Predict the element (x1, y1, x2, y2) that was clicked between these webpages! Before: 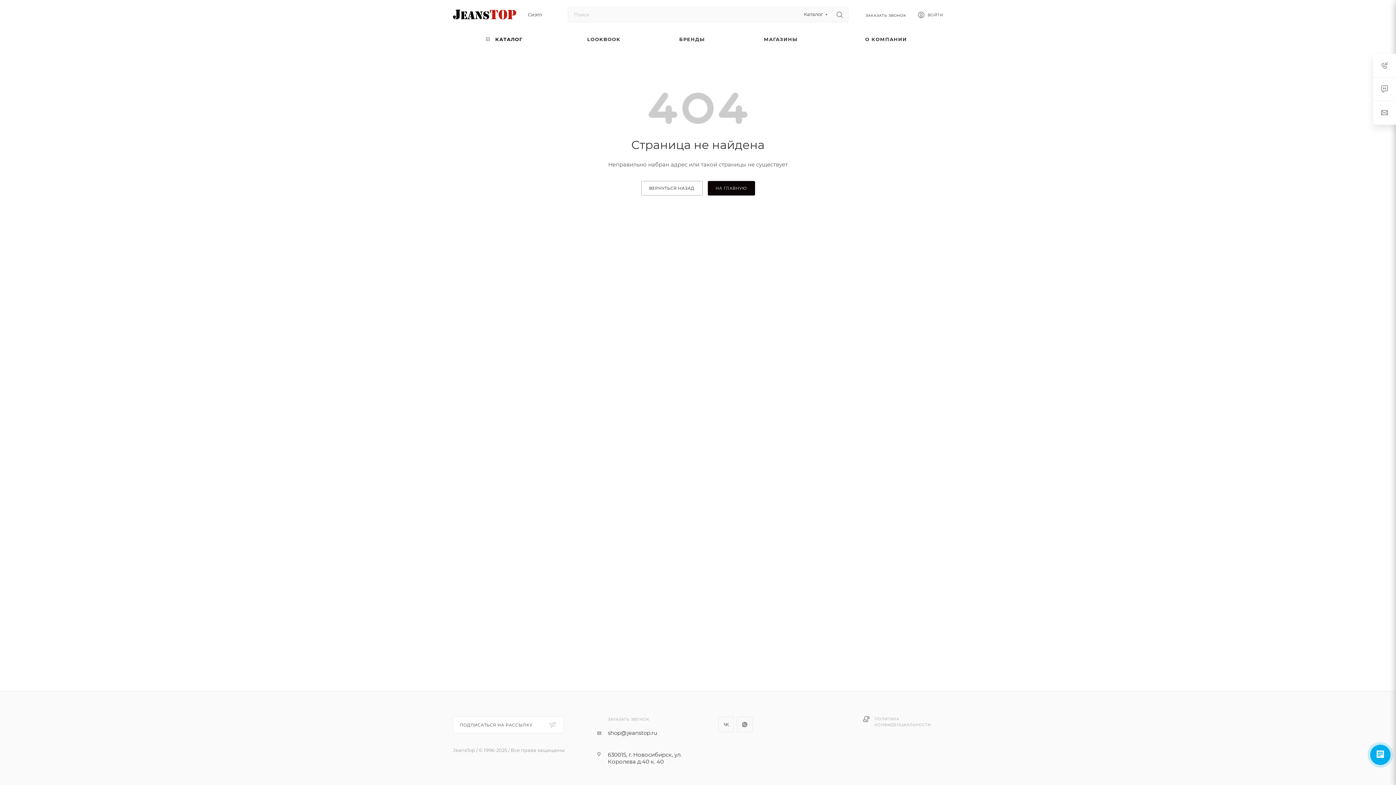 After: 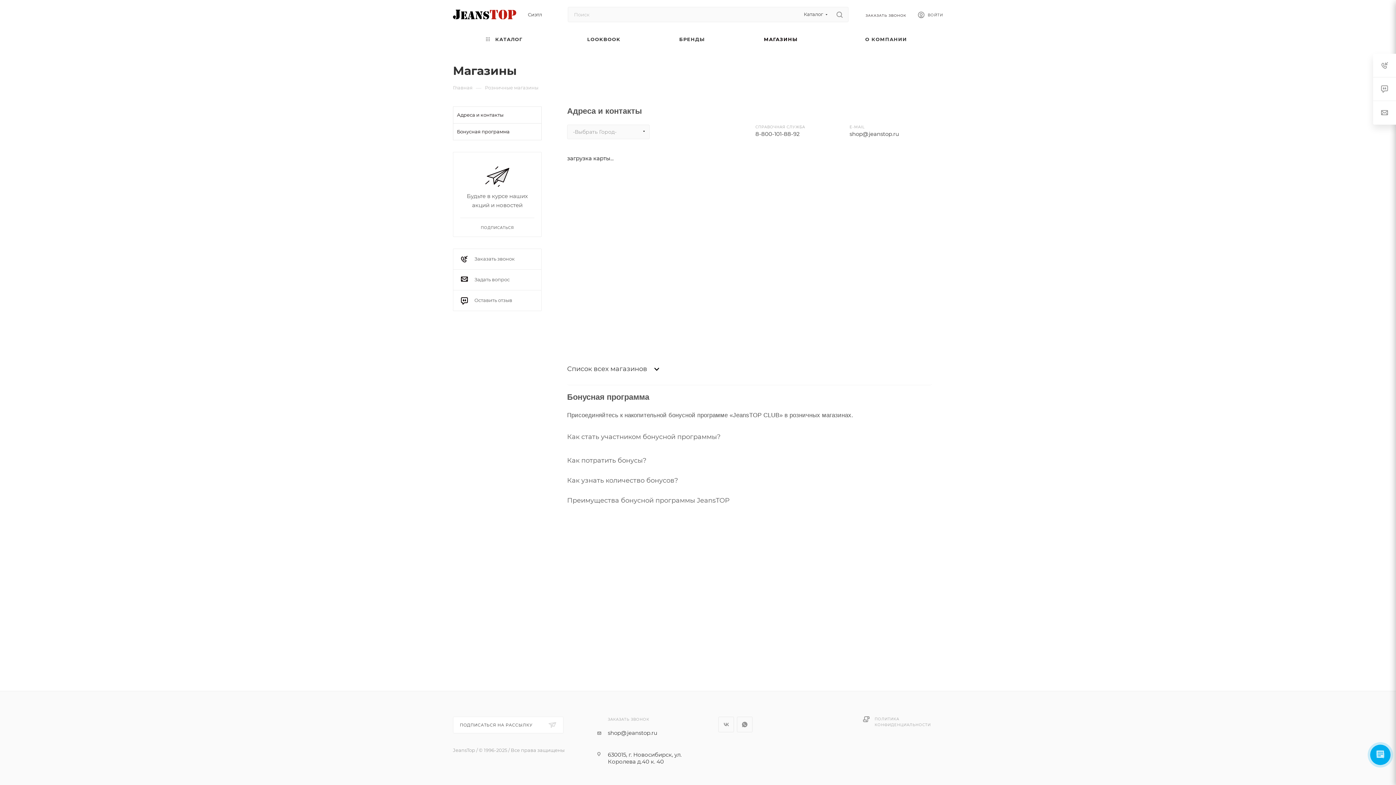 Action: bbox: (732, 29, 829, 49) label: МАГАЗИНЫ